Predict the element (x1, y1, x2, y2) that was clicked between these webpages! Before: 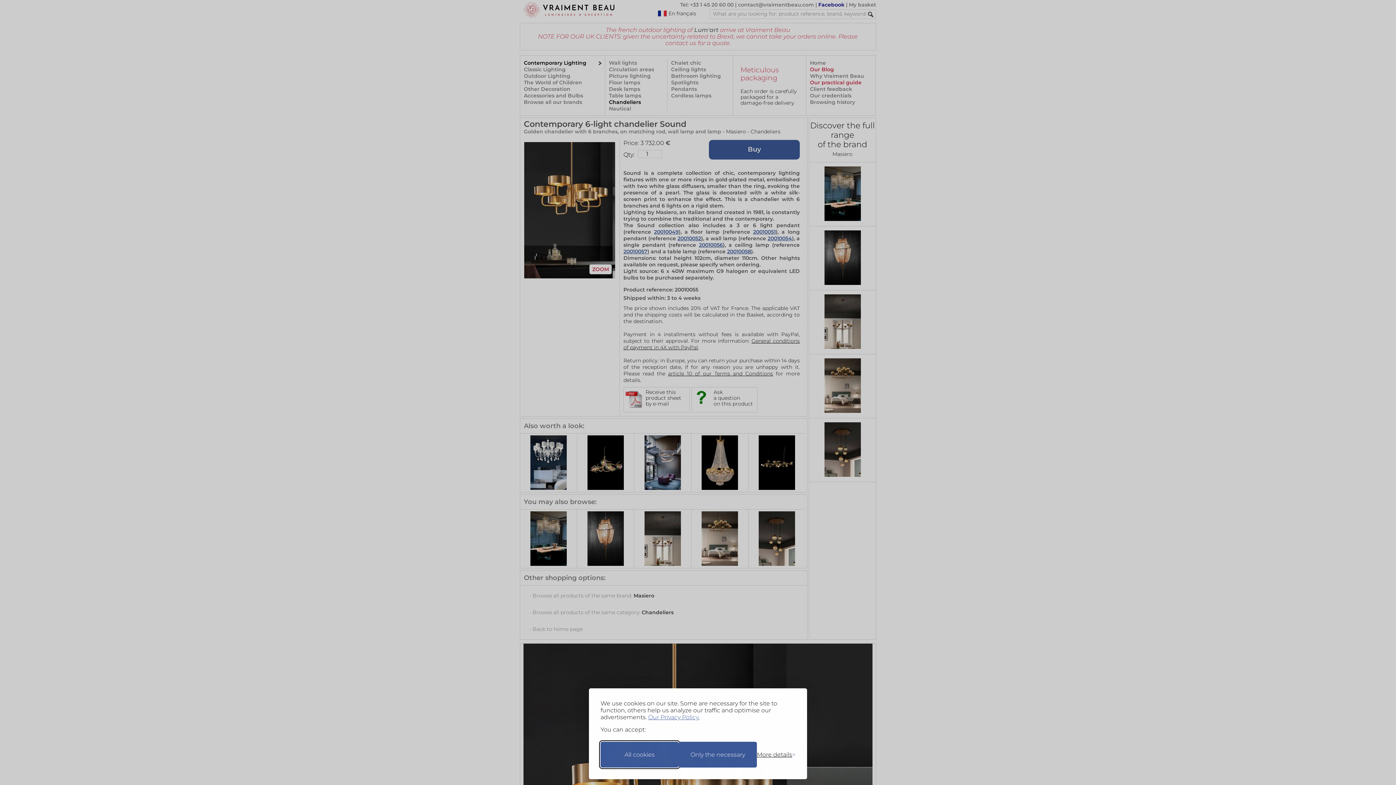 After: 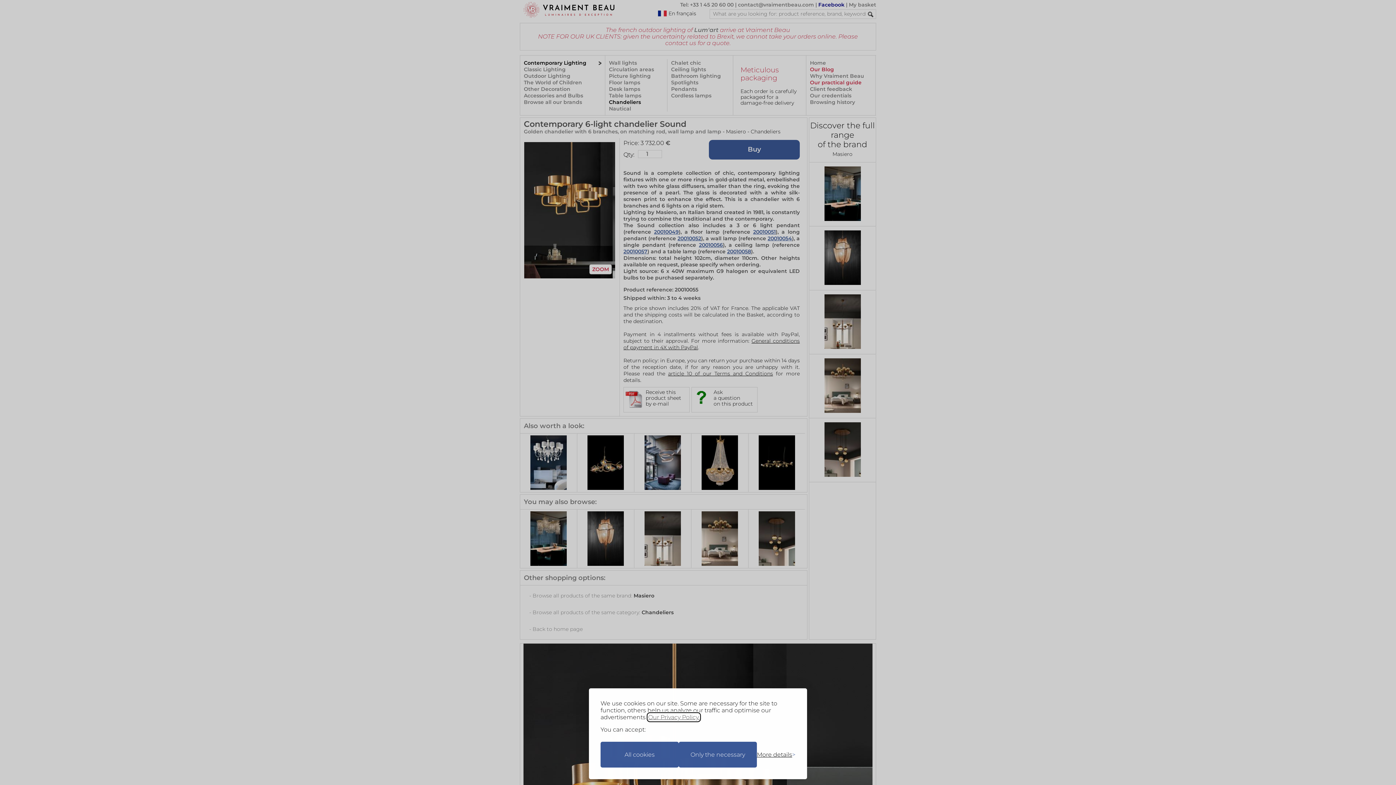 Action: bbox: (648, 714, 699, 721) label: Our Privacy Policy.